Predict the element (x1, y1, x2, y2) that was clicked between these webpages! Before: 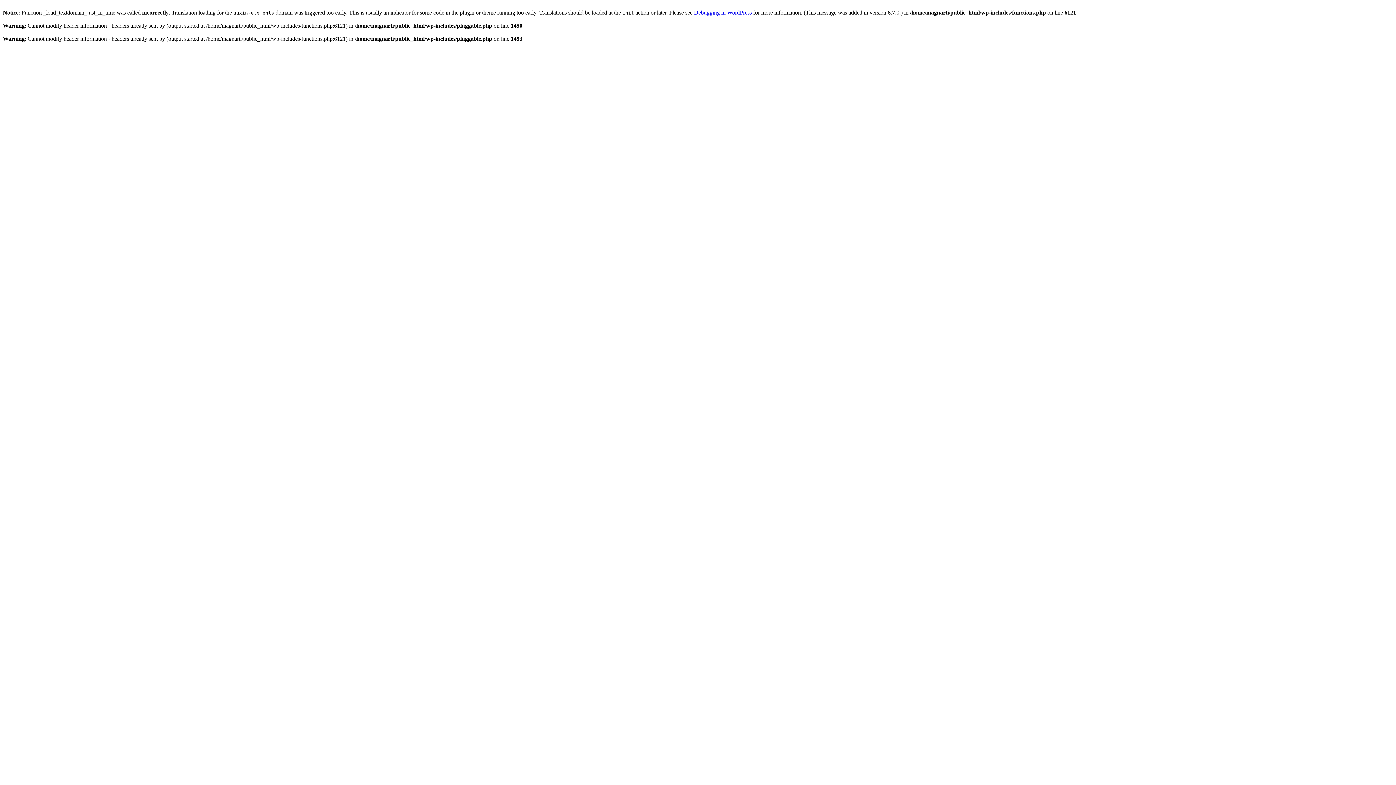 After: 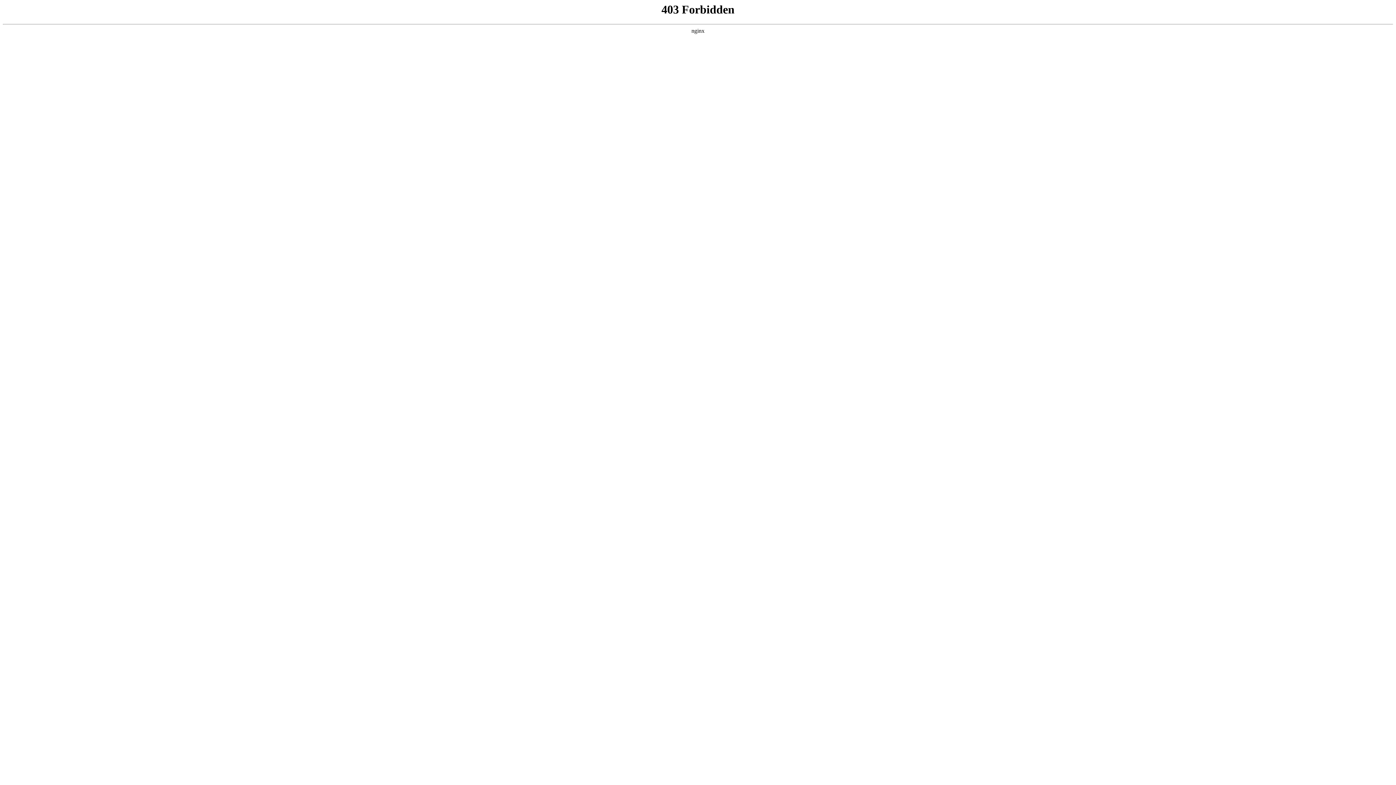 Action: bbox: (694, 9, 752, 15) label: Debugging in WordPress